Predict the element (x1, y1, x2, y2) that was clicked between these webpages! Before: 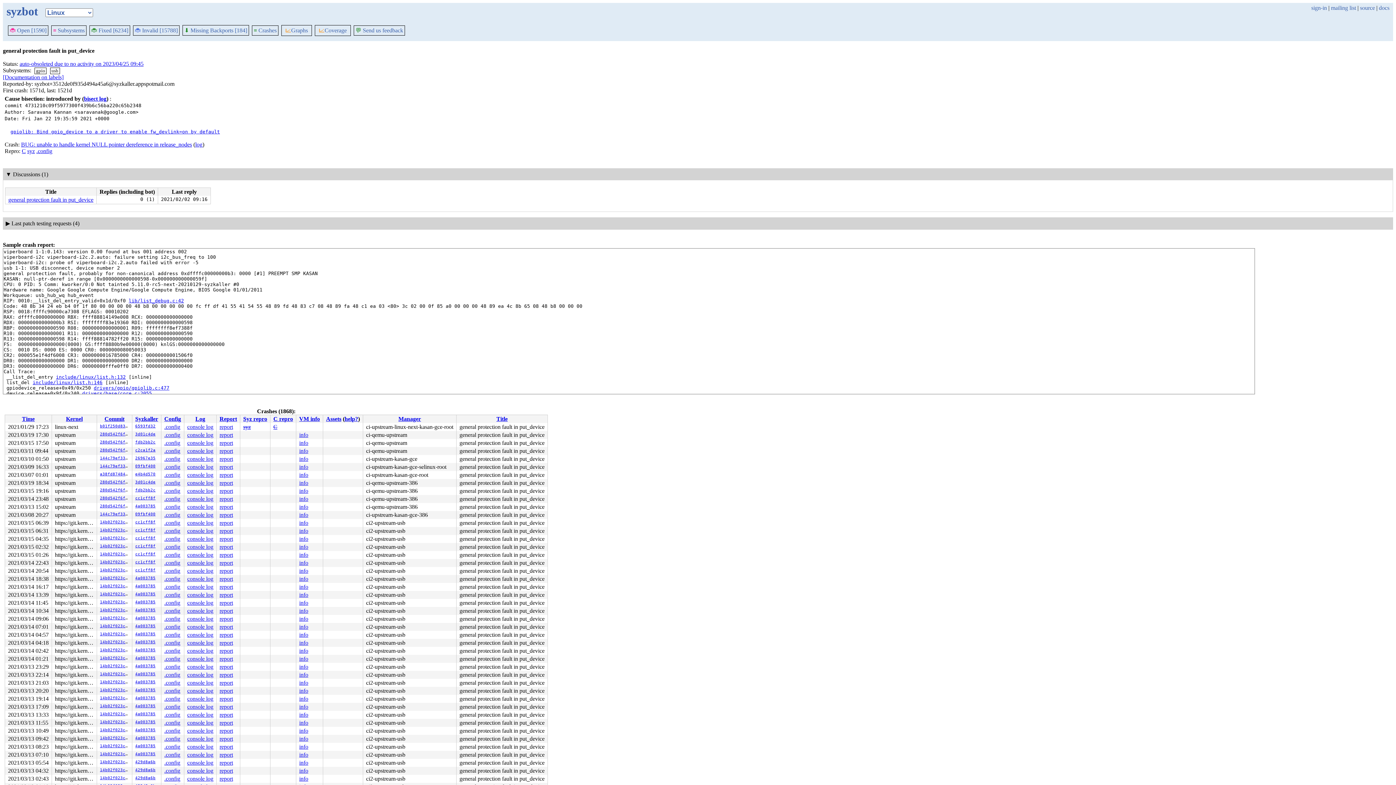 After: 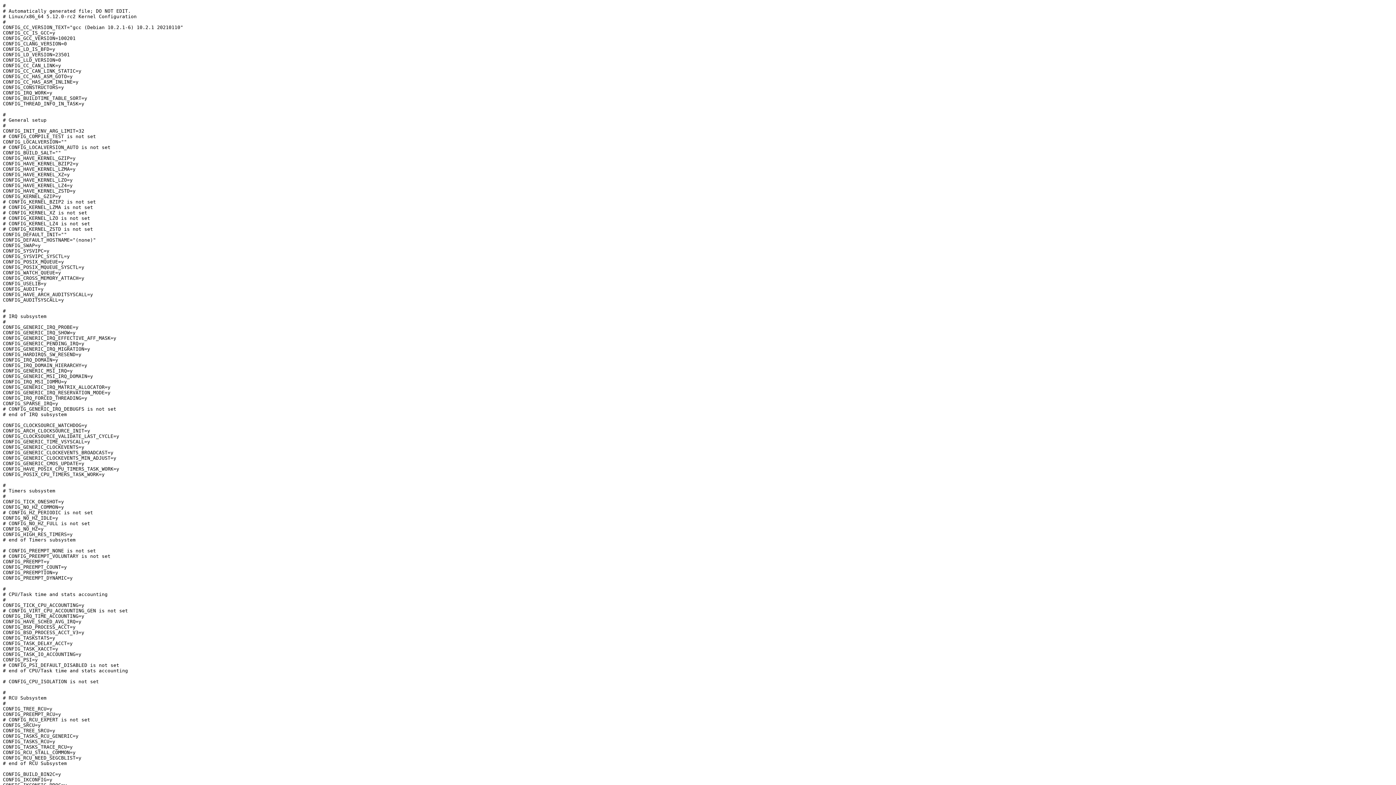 Action: bbox: (164, 471, 180, 478) label: .config